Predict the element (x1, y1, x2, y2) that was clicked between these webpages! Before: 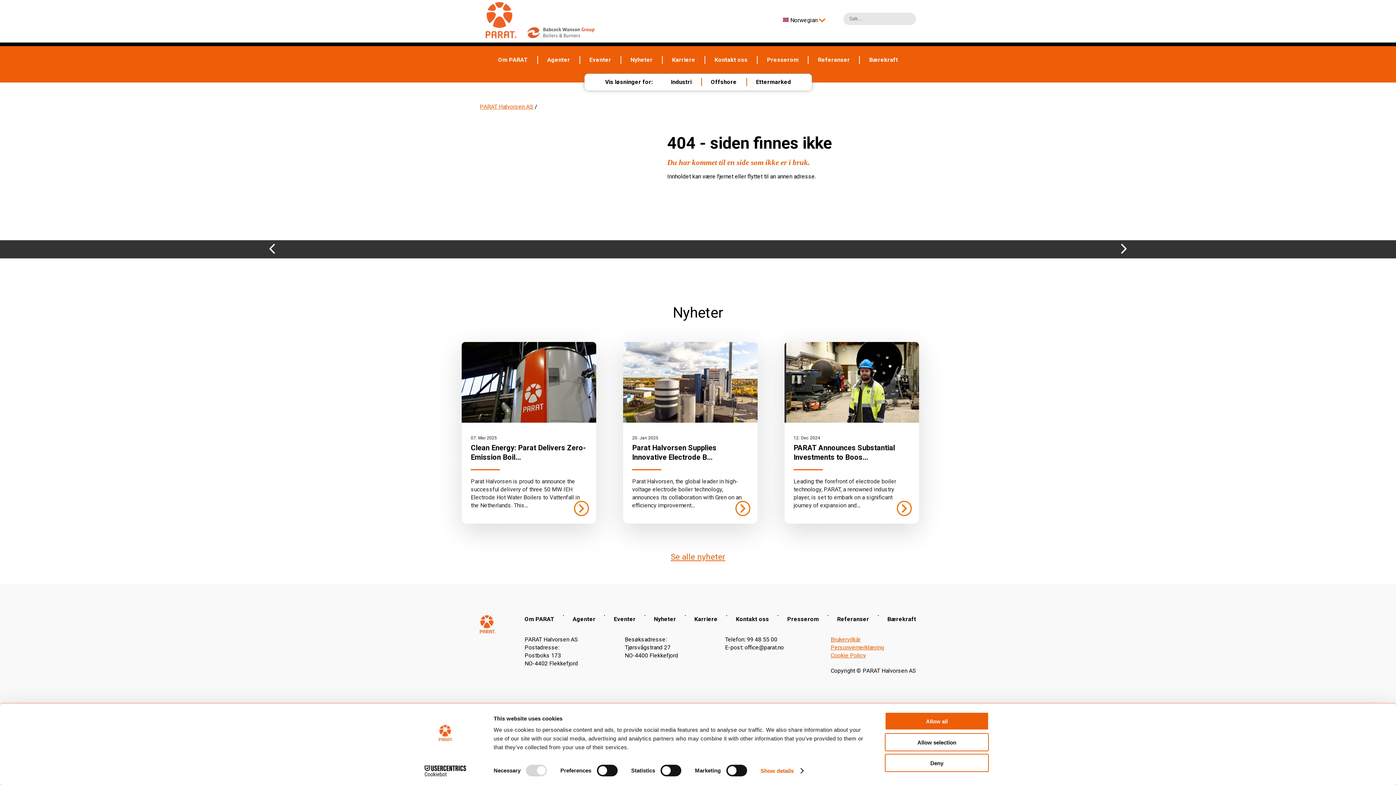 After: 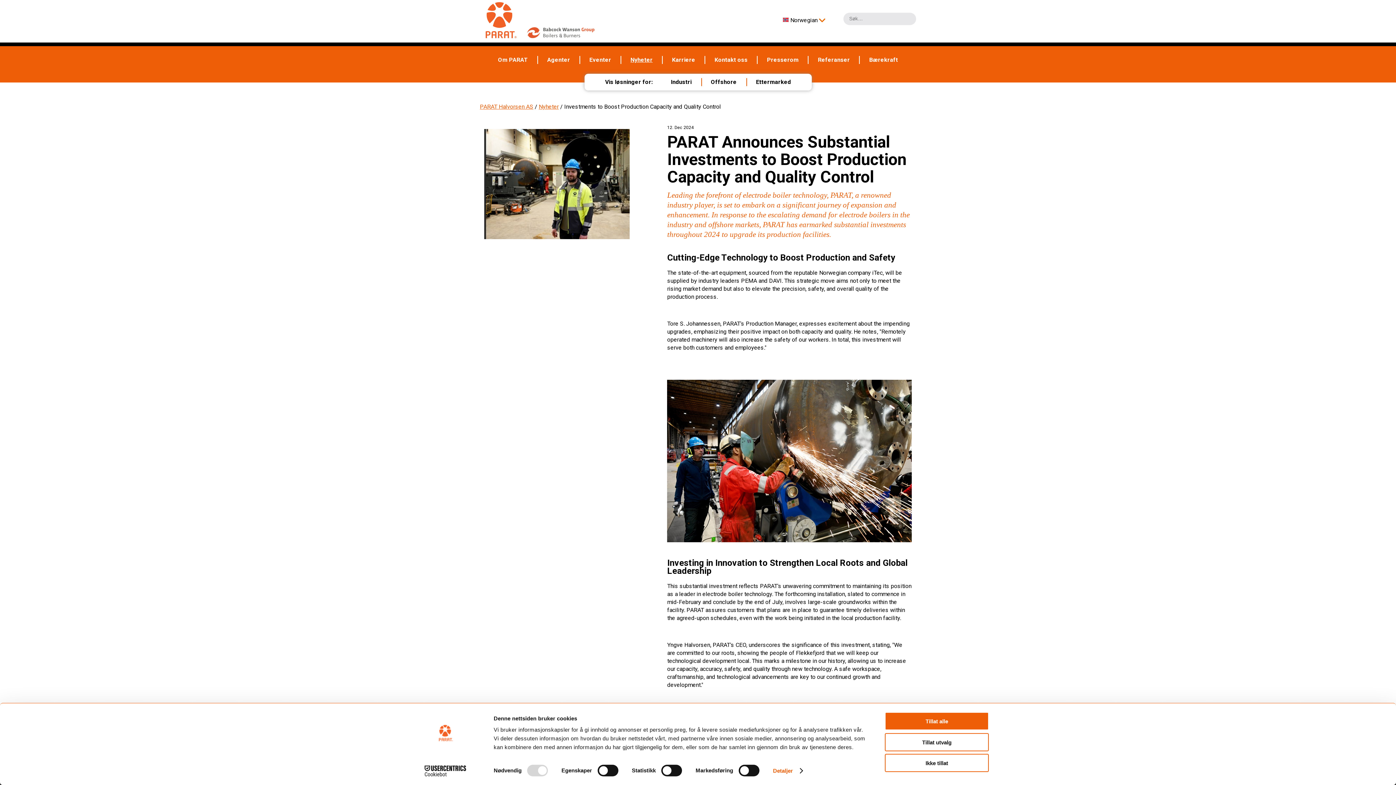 Action: bbox: (784, 342, 919, 518) label: 12. Dec 2024
PARAT Announces Substantial Investments to Boos...

Leading the forefront of electrode boiler technology, PARAT, a renowned industry player, is set to embark on a significant journey of expansion and...